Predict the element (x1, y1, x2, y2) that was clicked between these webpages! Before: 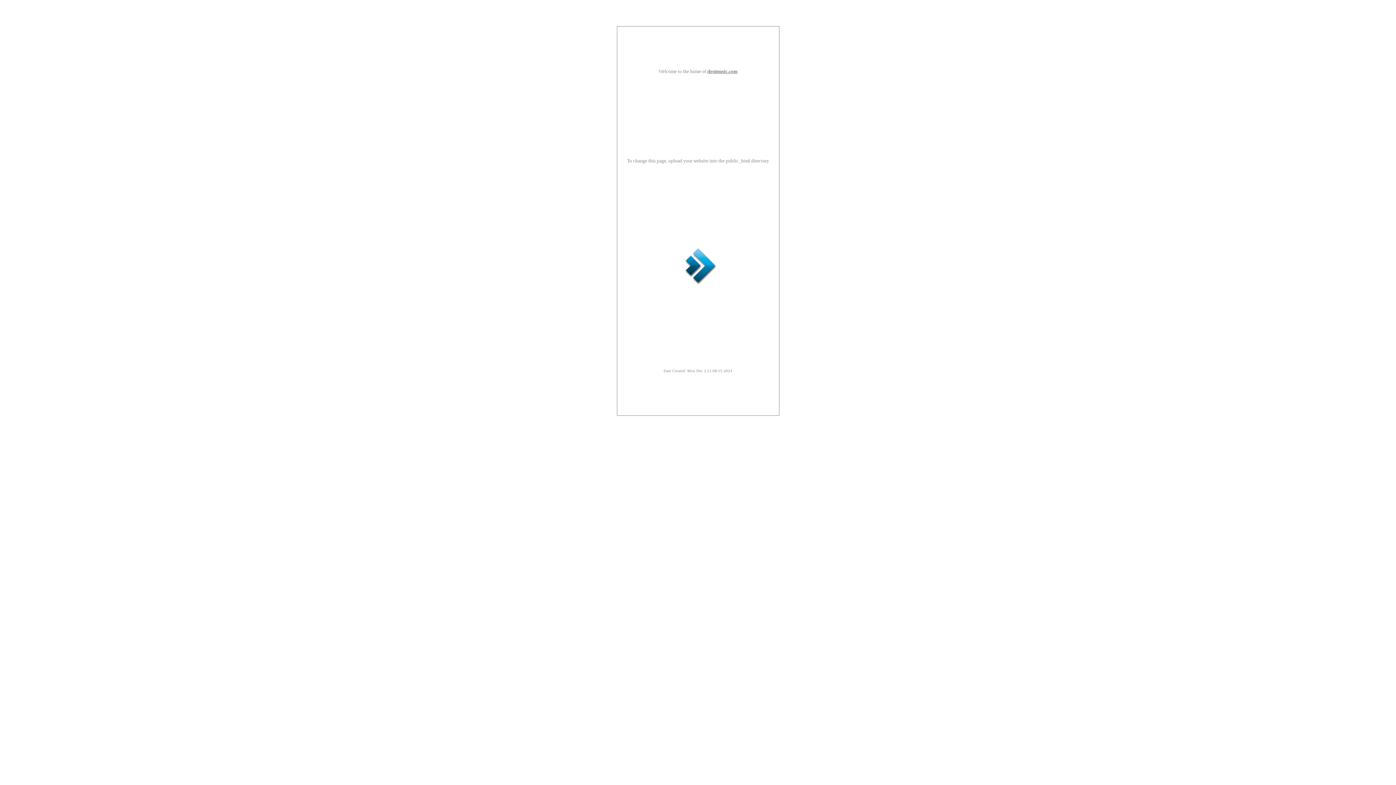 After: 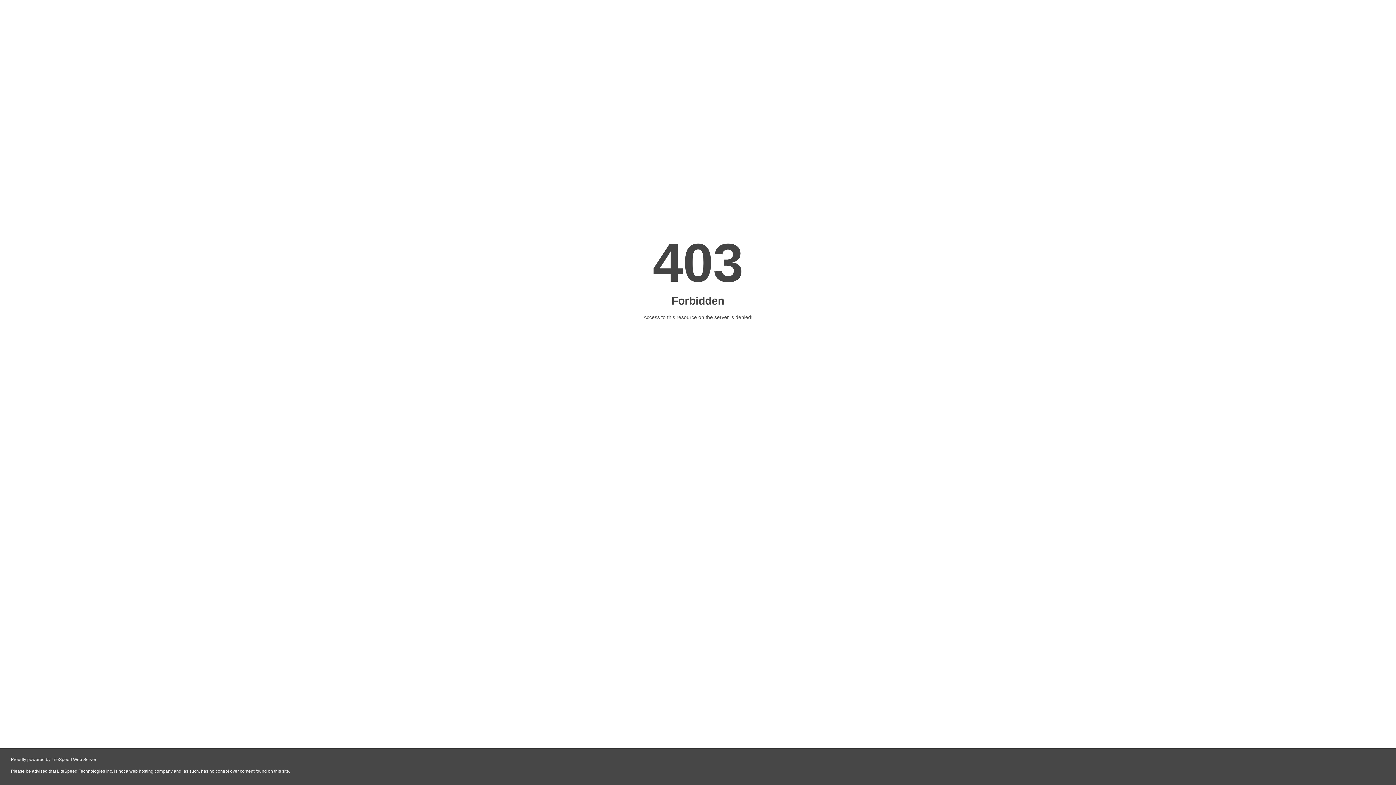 Action: bbox: (707, 68, 737, 74) label: dostmusic.com